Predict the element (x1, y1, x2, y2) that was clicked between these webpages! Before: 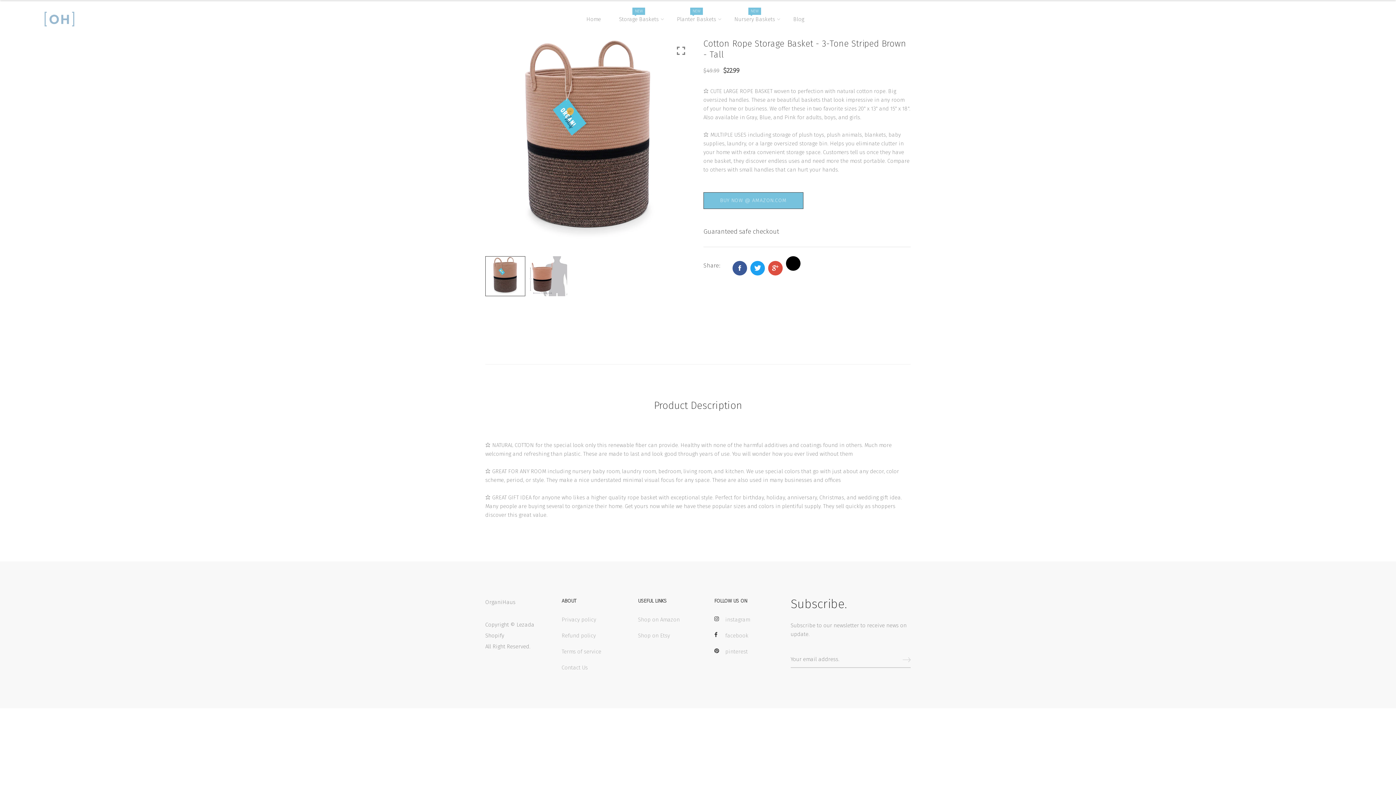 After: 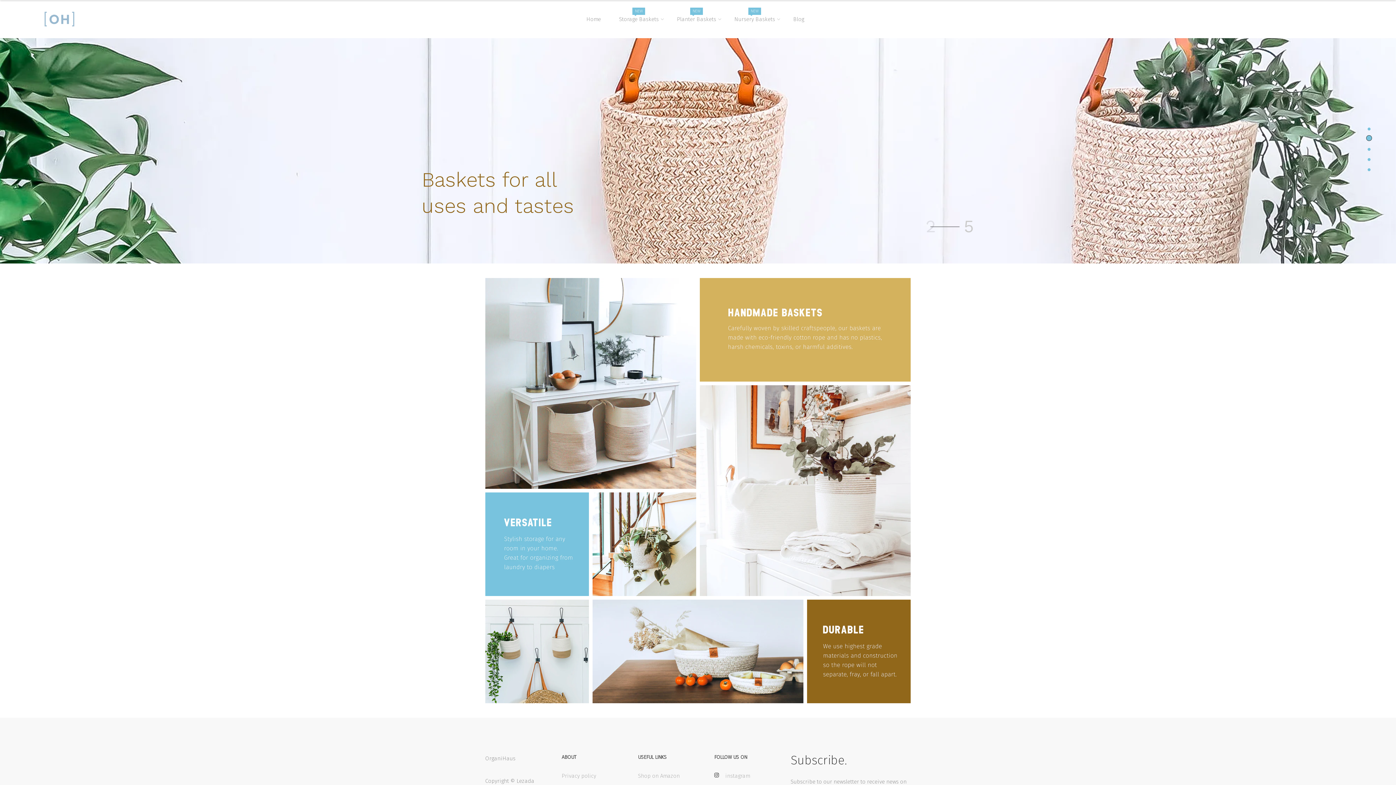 Action: label: OrganiHaus bbox: (485, 598, 515, 606)